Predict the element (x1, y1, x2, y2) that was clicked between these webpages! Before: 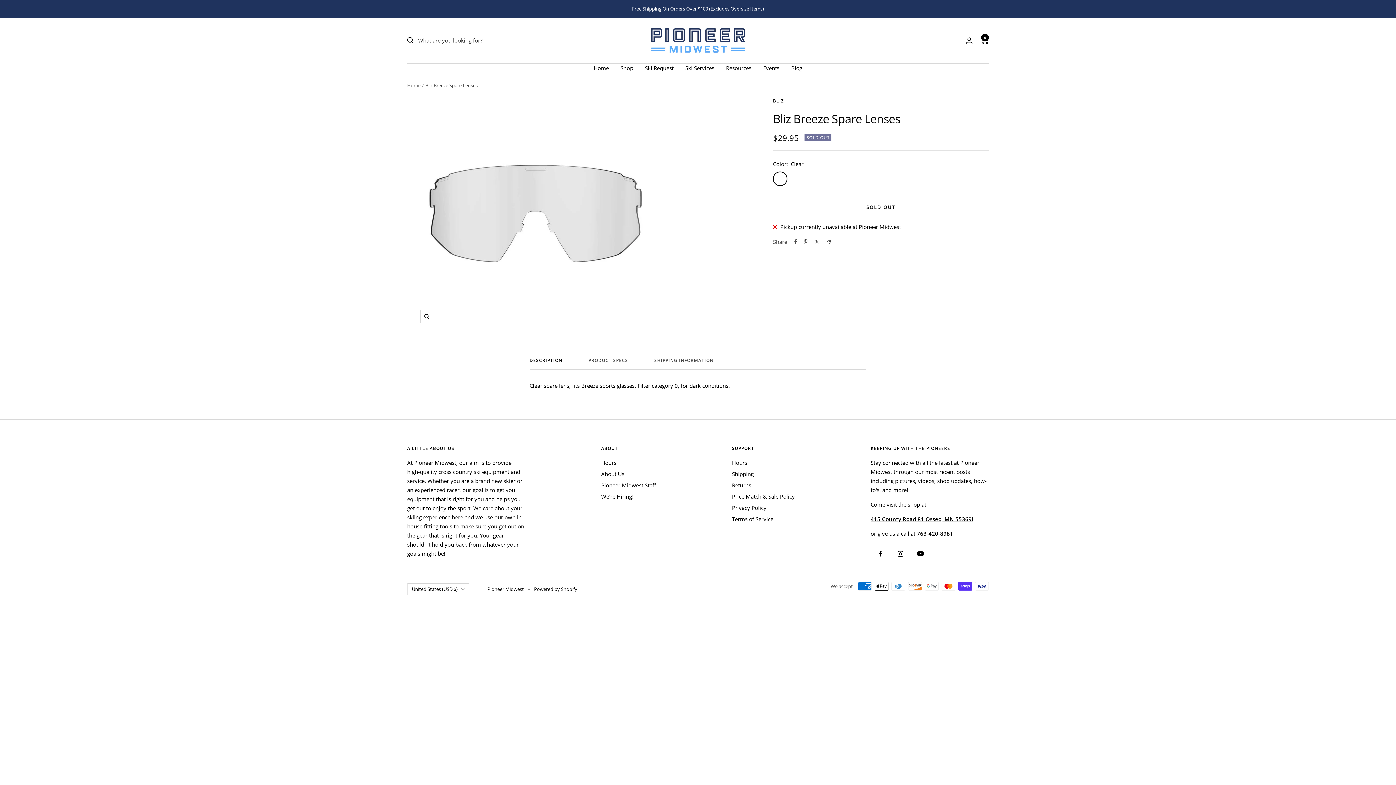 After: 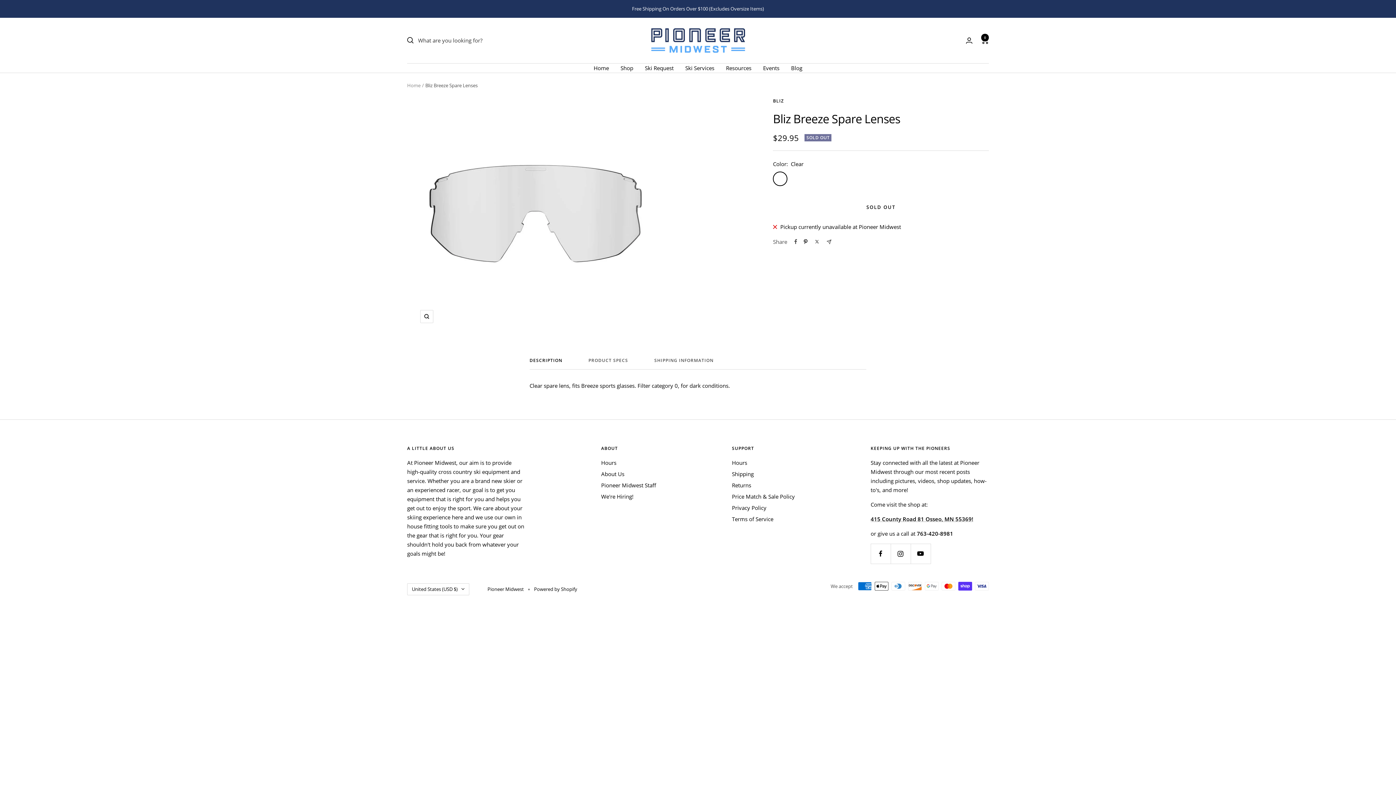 Action: label: Pin on Pinterest bbox: (804, 212, 807, 217)